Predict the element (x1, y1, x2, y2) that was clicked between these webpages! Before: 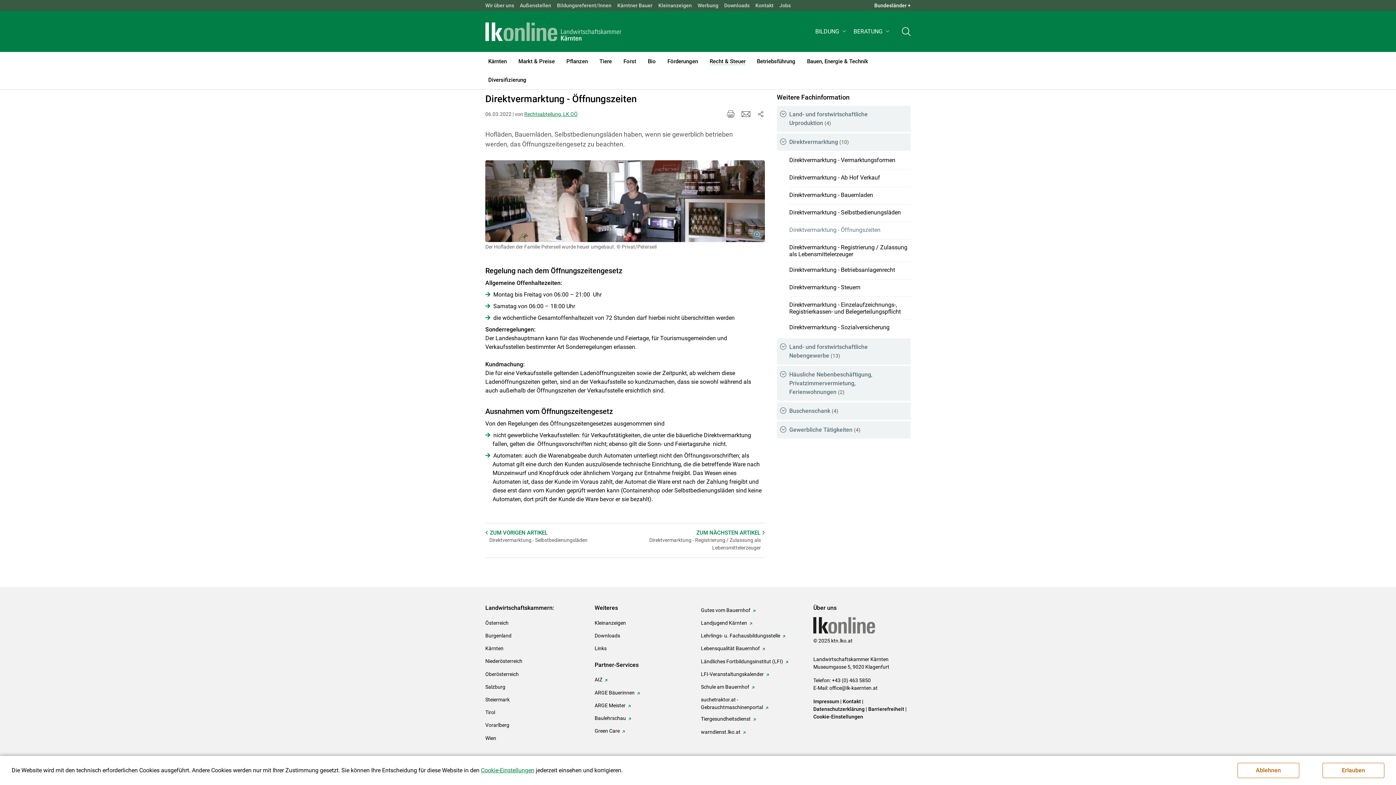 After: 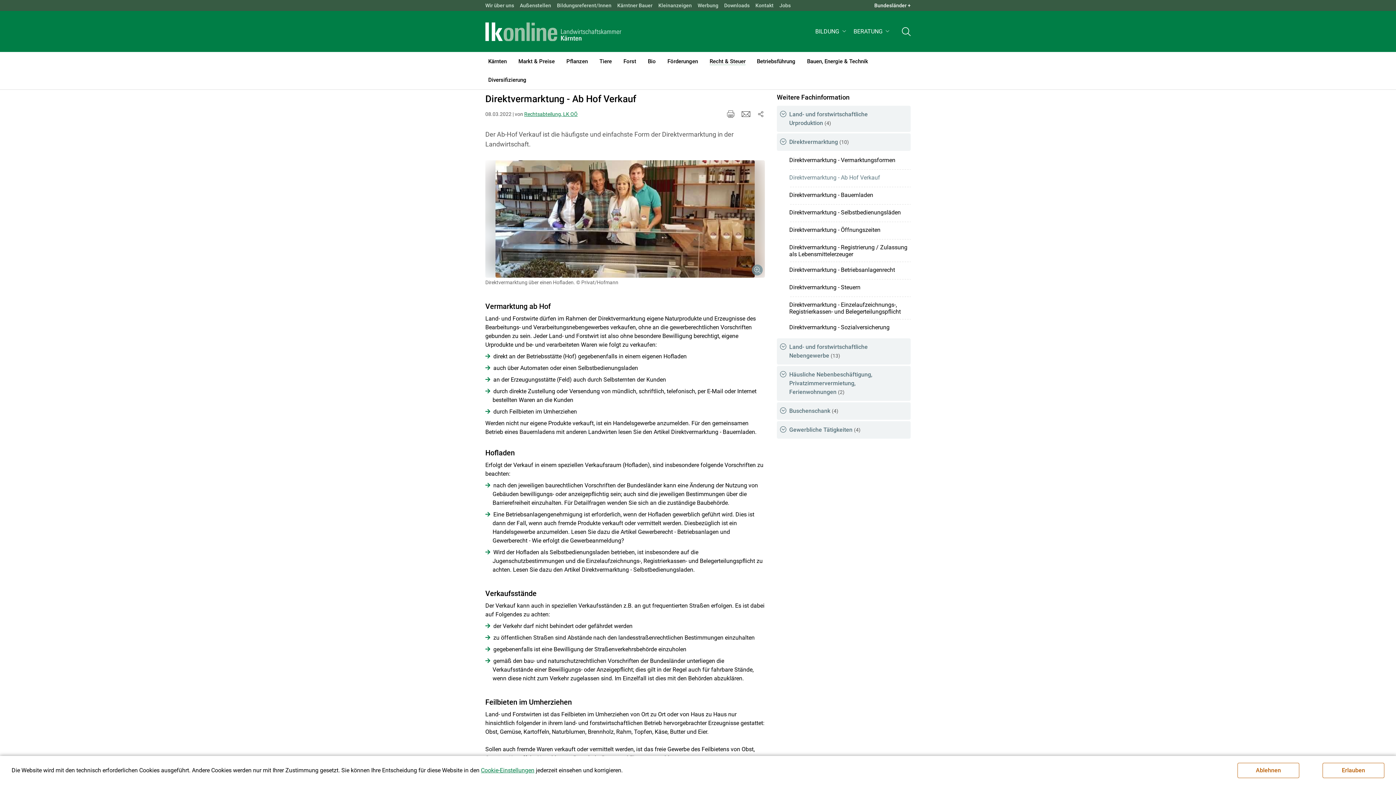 Action: label: Direktvermarktung - Ab Hof Verkauf bbox: (789, 174, 910, 182)